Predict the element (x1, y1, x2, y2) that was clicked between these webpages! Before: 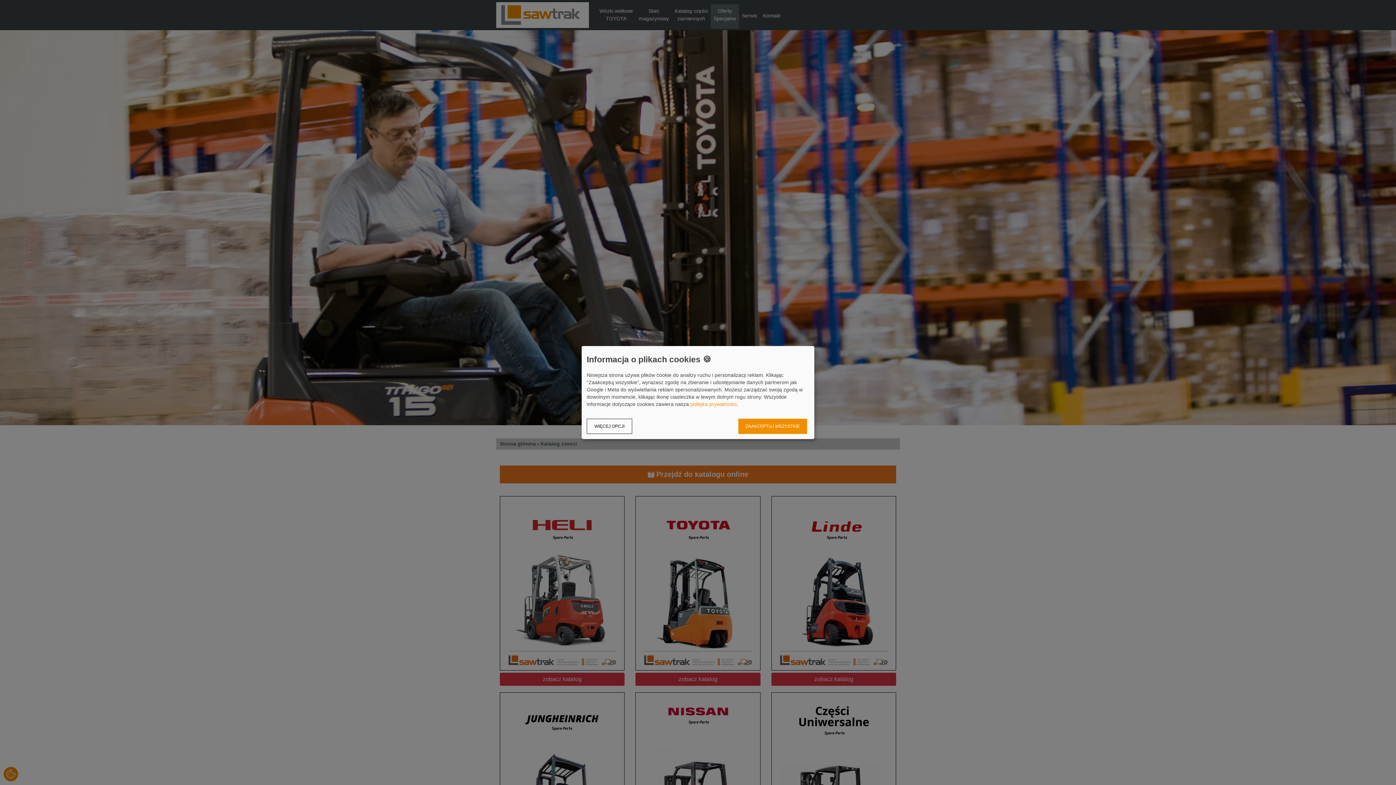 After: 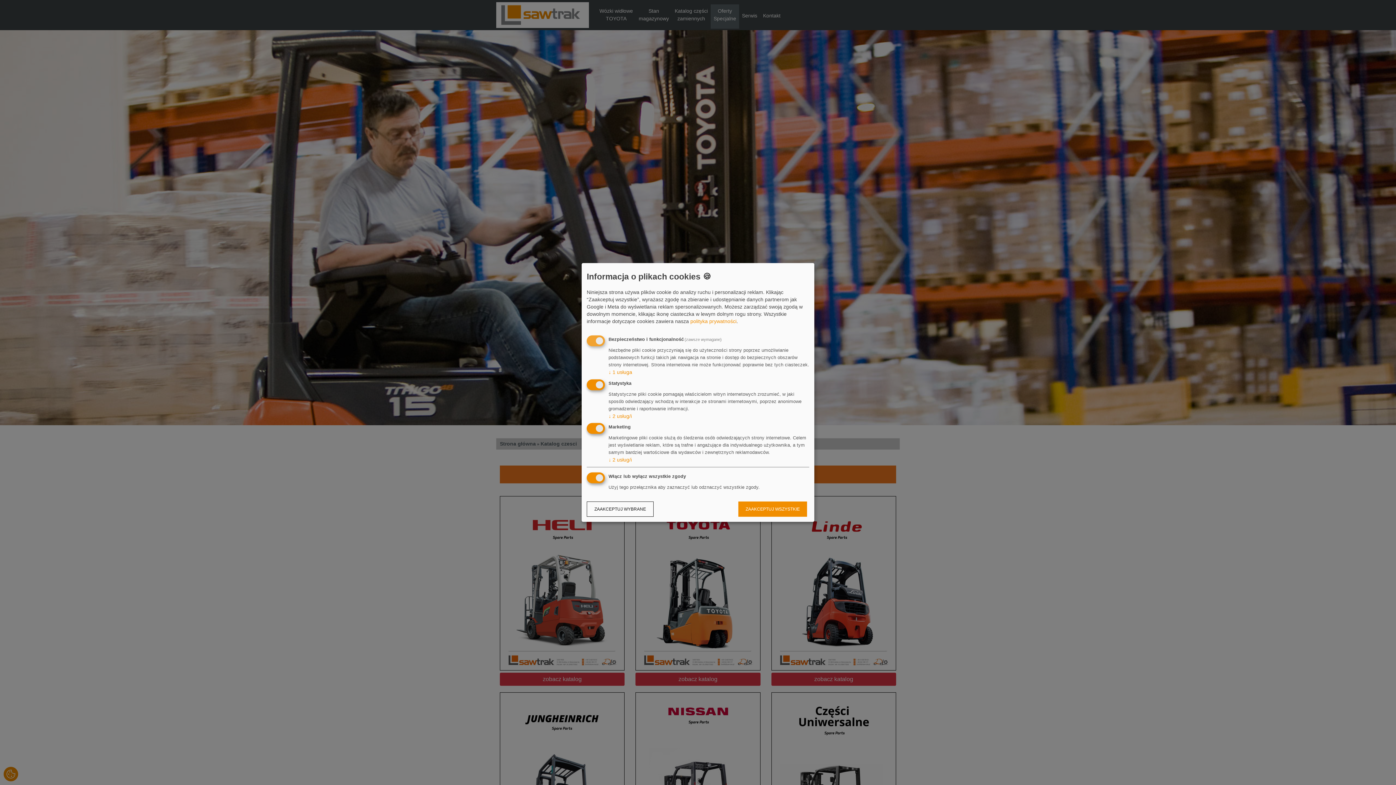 Action: label: WIĘCEJ OPCJI bbox: (586, 418, 632, 434)